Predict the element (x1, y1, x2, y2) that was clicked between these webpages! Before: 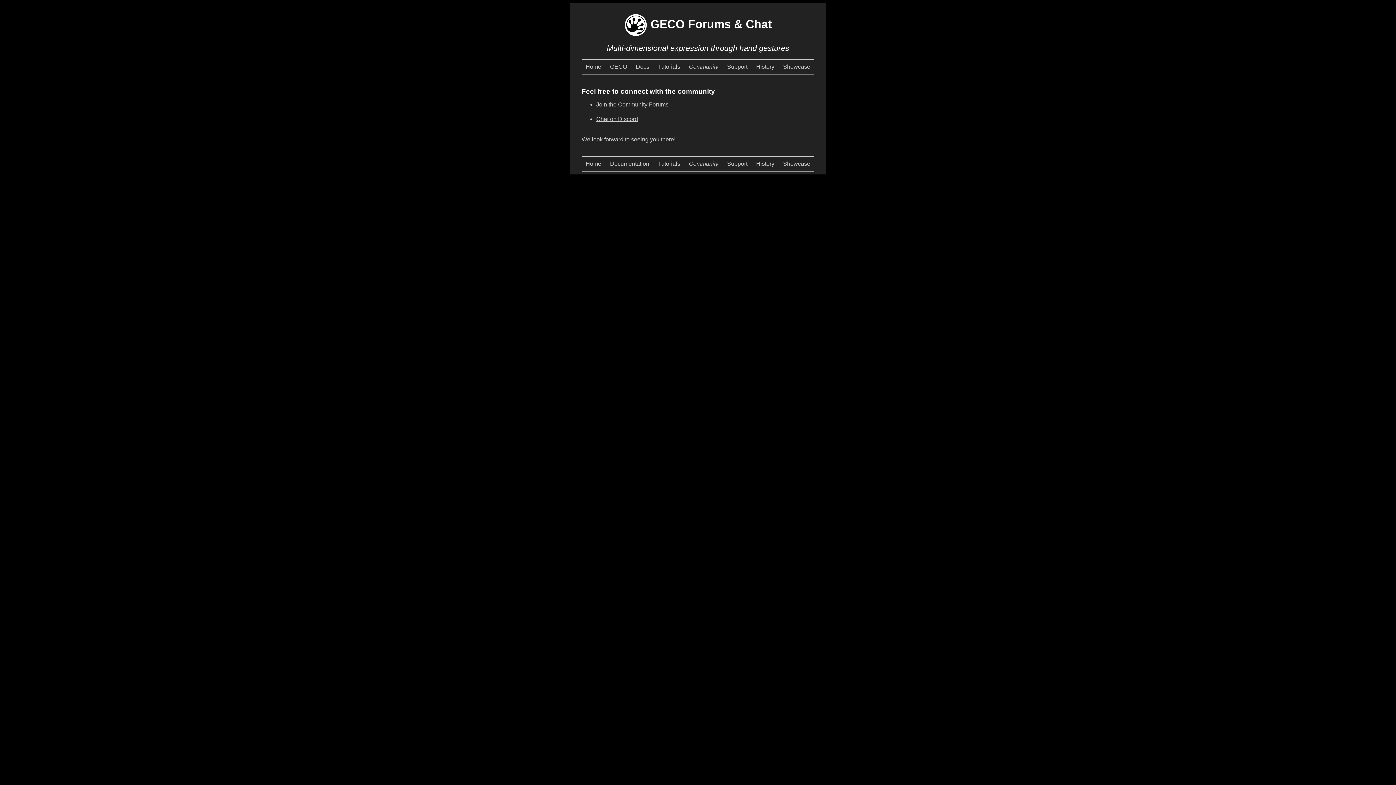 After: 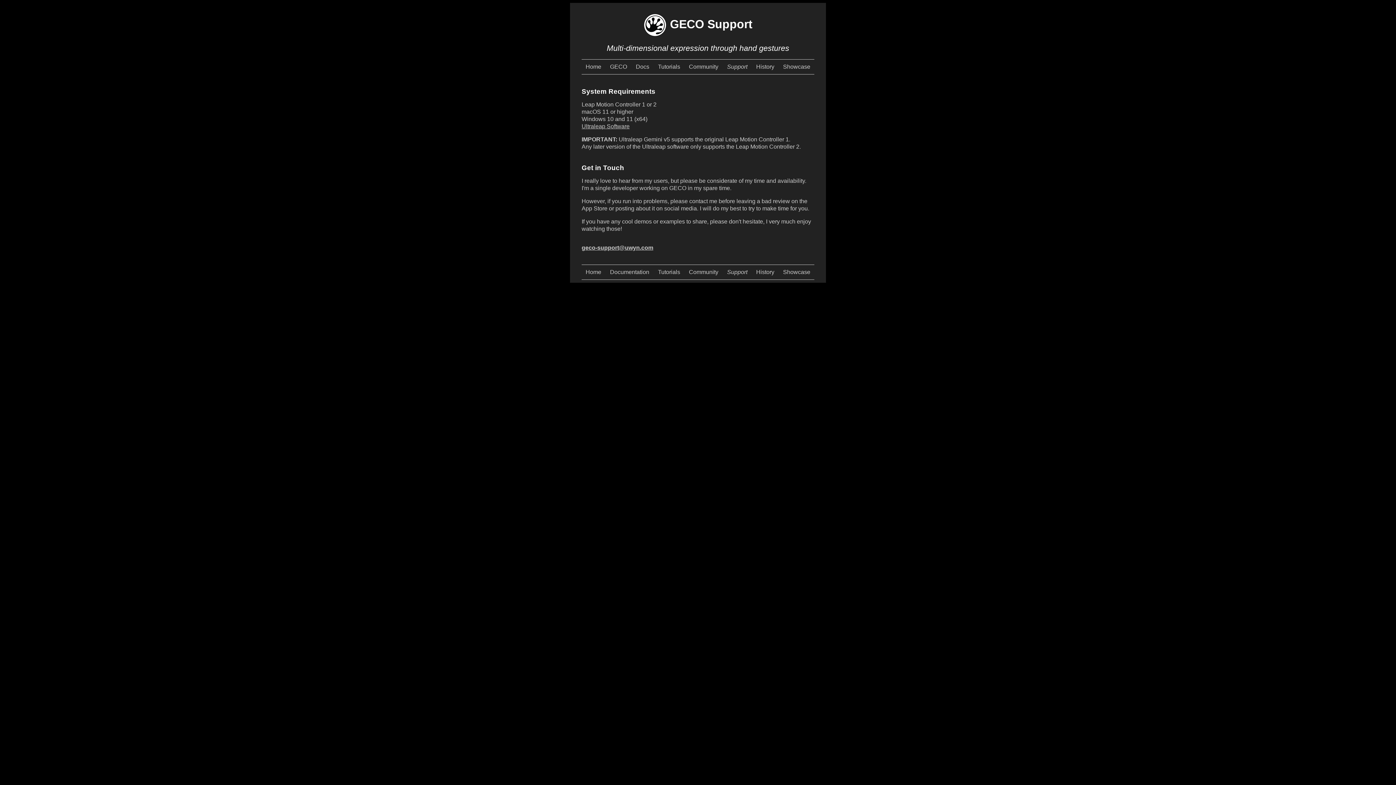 Action: bbox: (723, 156, 751, 171) label: Support